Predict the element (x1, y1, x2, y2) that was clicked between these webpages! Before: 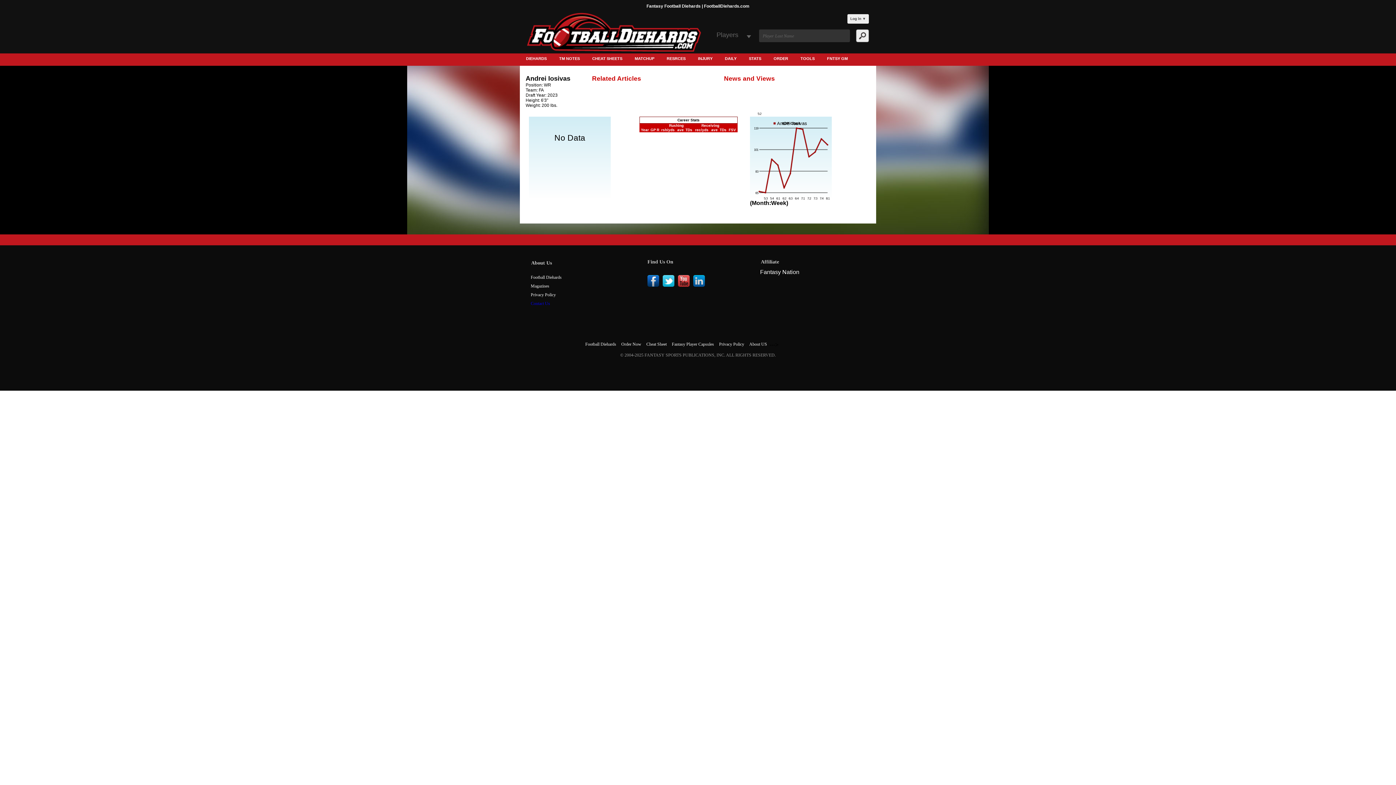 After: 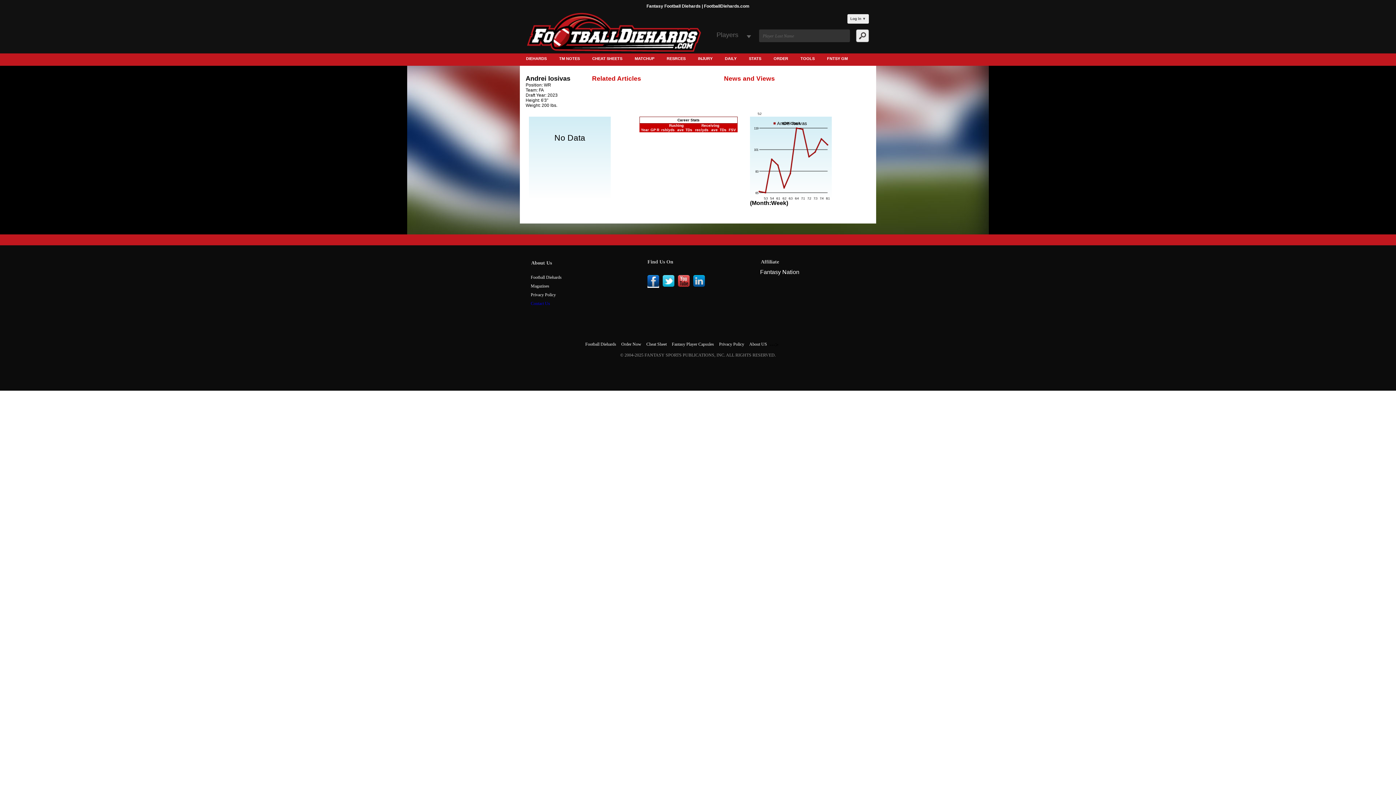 Action: bbox: (647, 281, 659, 288)